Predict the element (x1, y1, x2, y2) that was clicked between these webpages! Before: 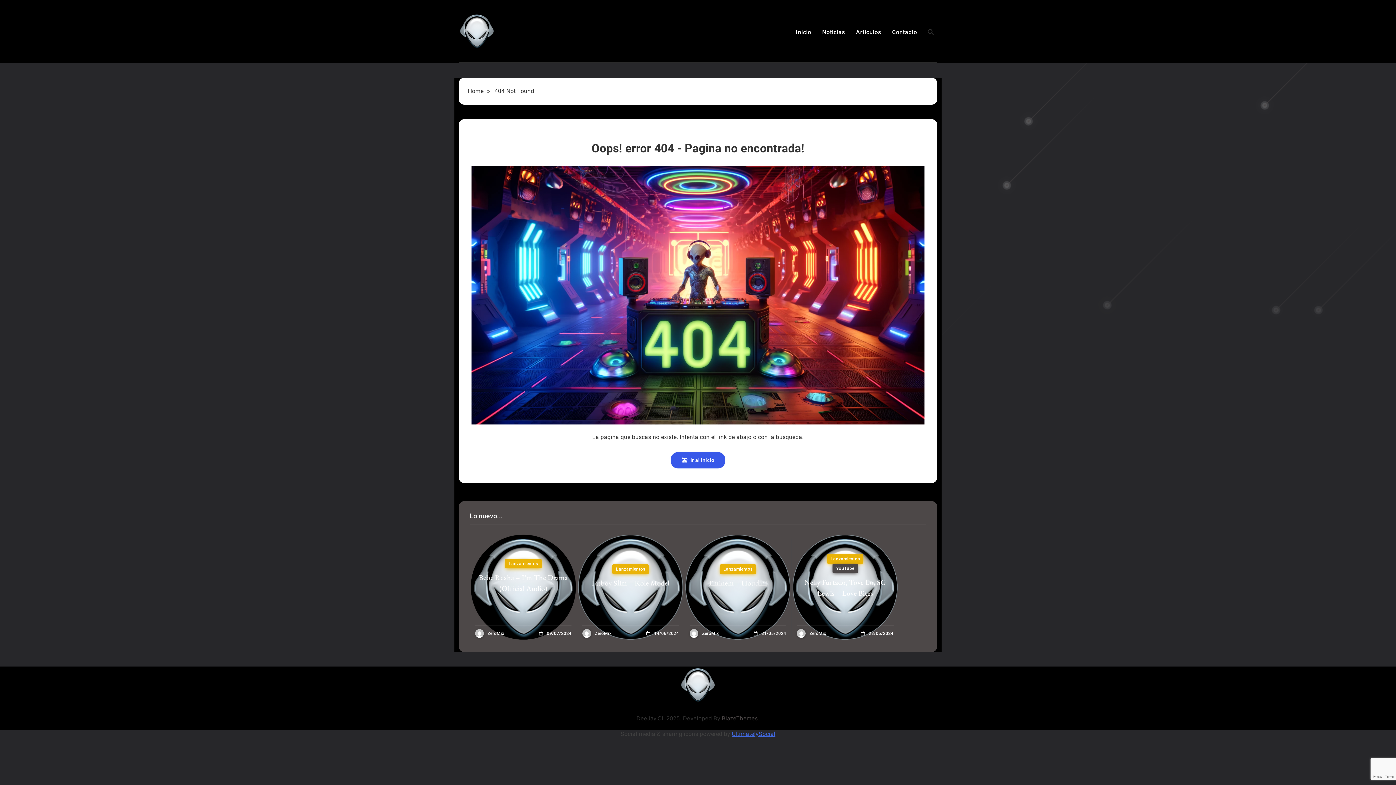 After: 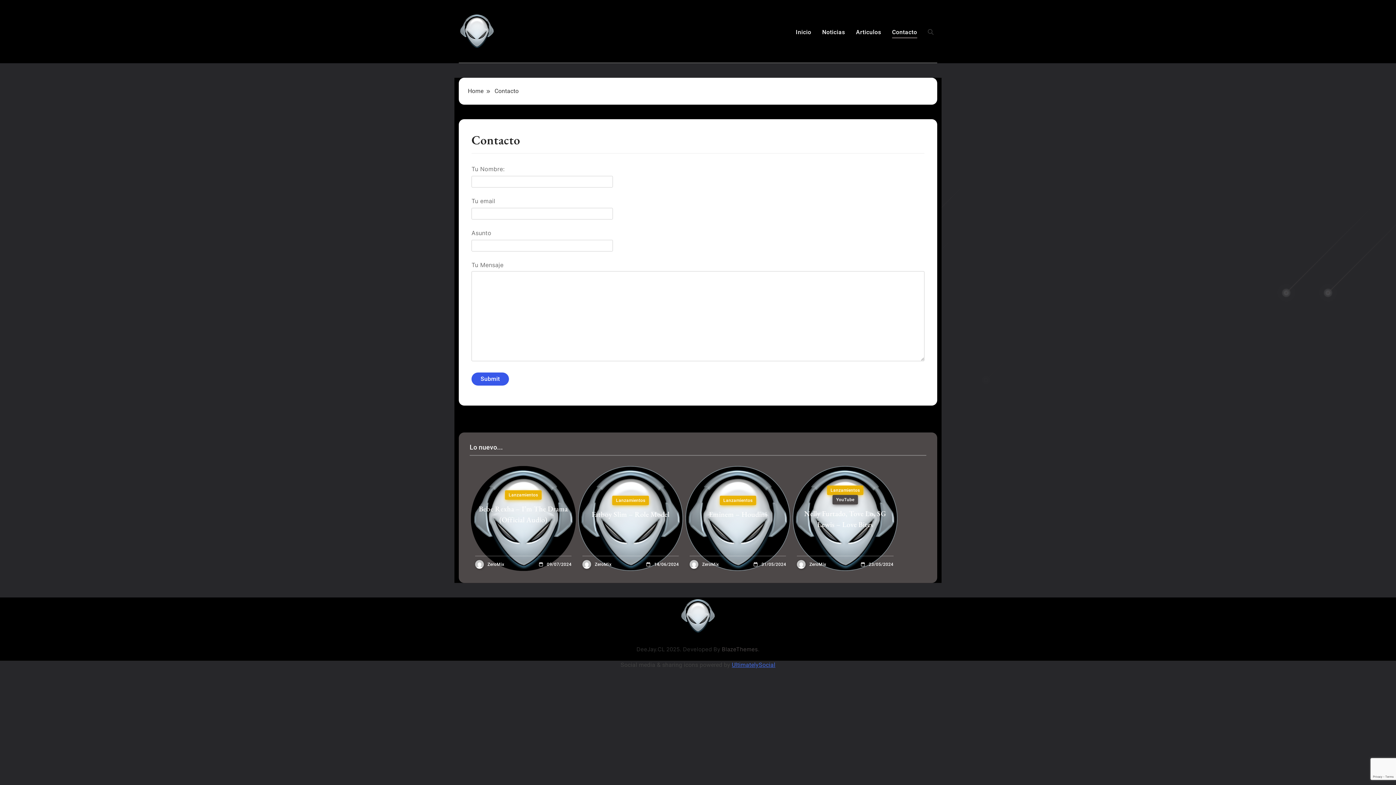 Action: label: Contacto bbox: (892, 27, 917, 36)